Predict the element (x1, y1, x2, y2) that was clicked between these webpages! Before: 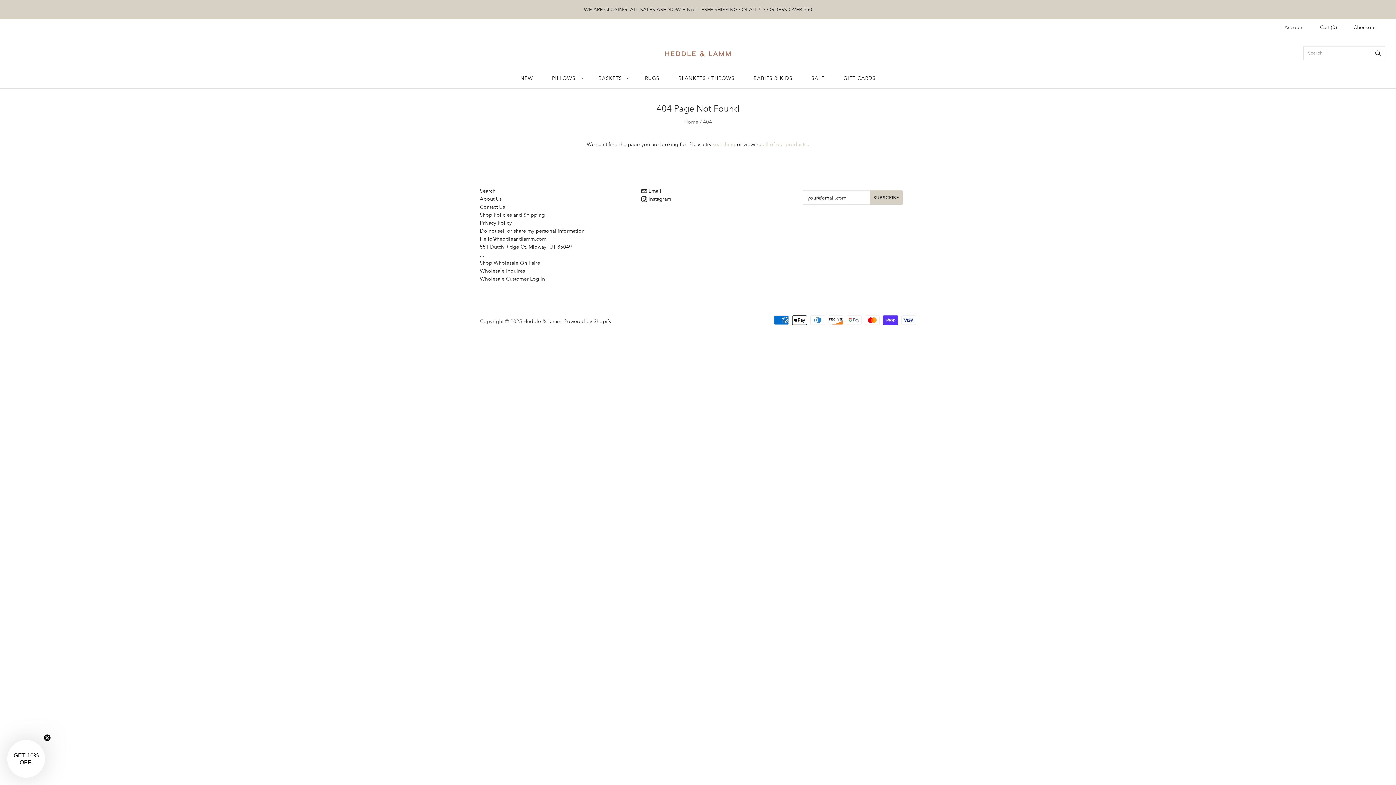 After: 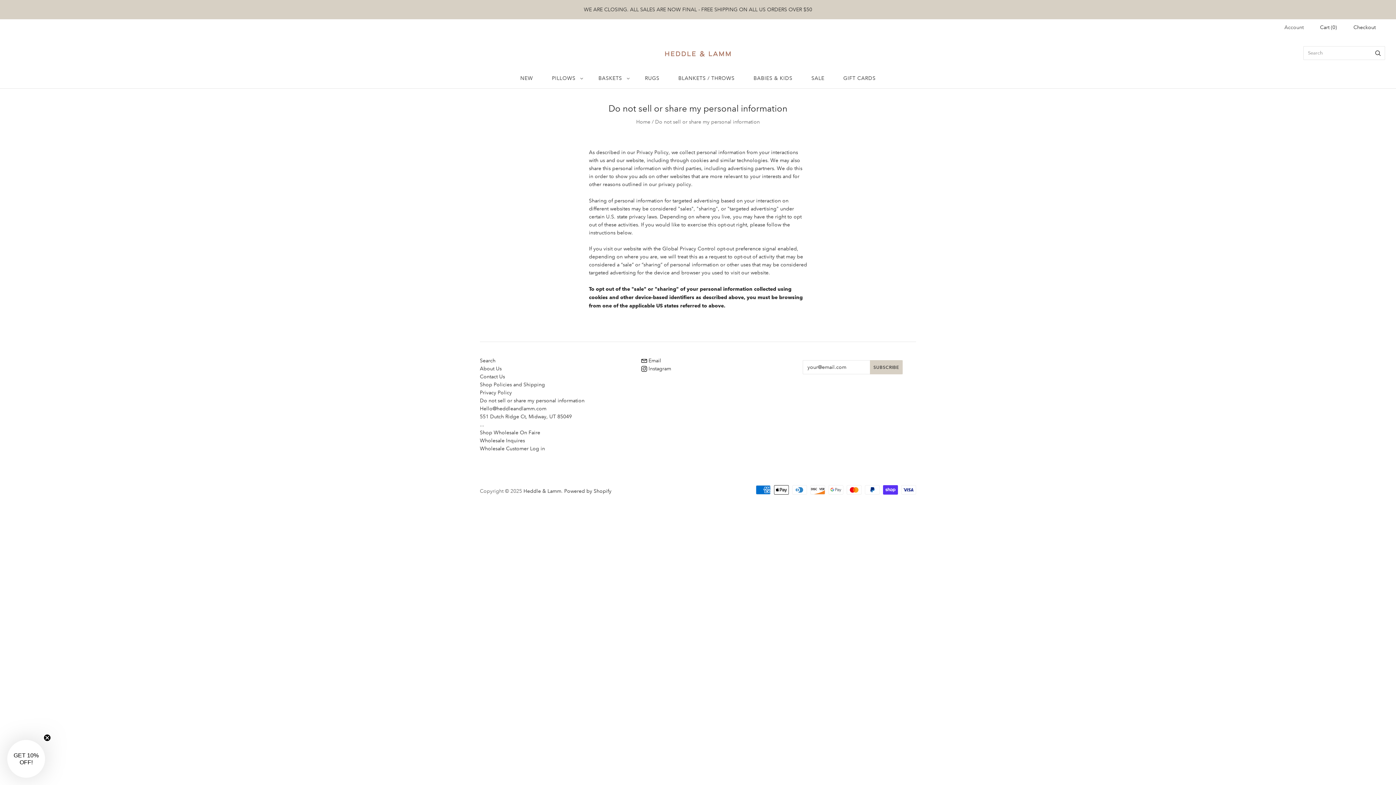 Action: bbox: (480, 227, 584, 234) label: Do not sell or share my personal information